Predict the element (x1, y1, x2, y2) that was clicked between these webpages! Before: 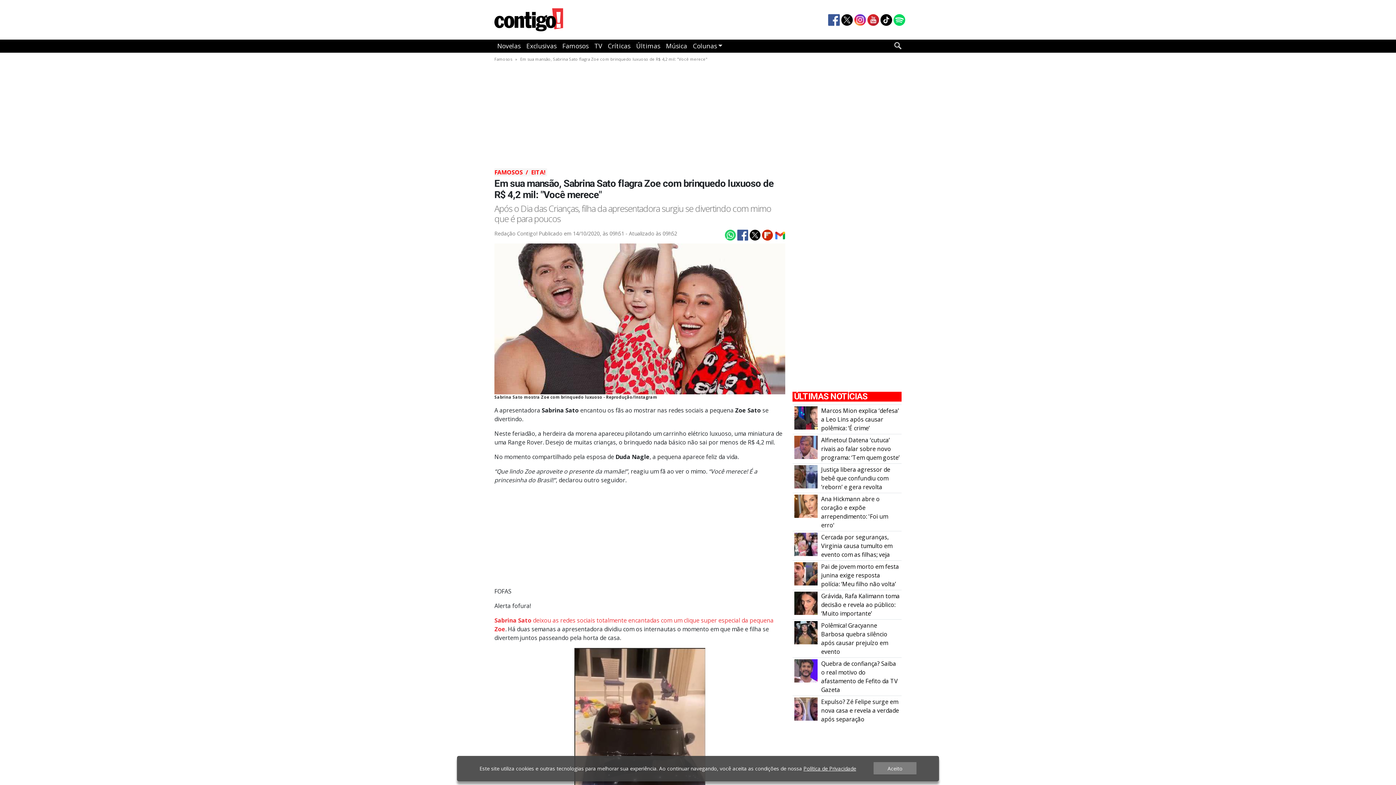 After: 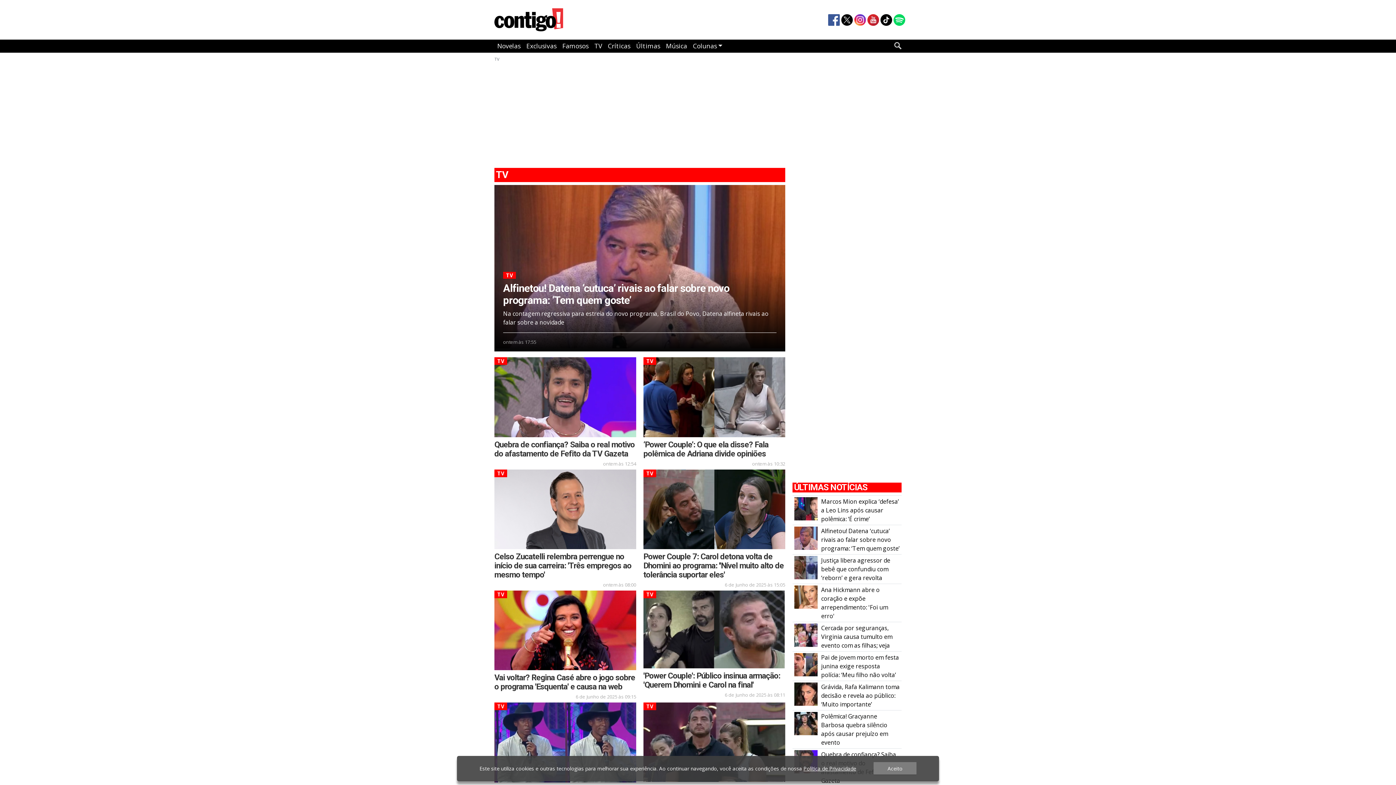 Action: bbox: (591, 39, 605, 52) label: TV